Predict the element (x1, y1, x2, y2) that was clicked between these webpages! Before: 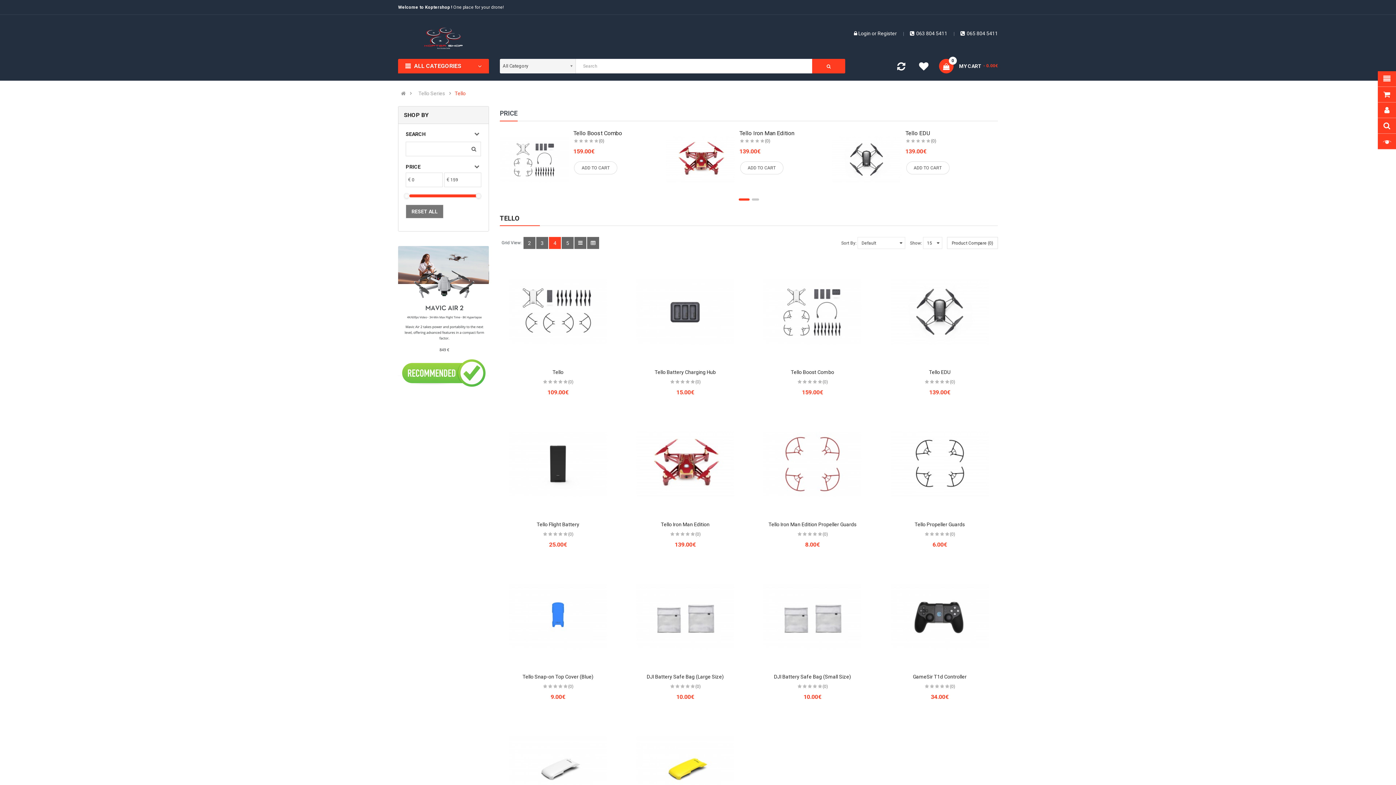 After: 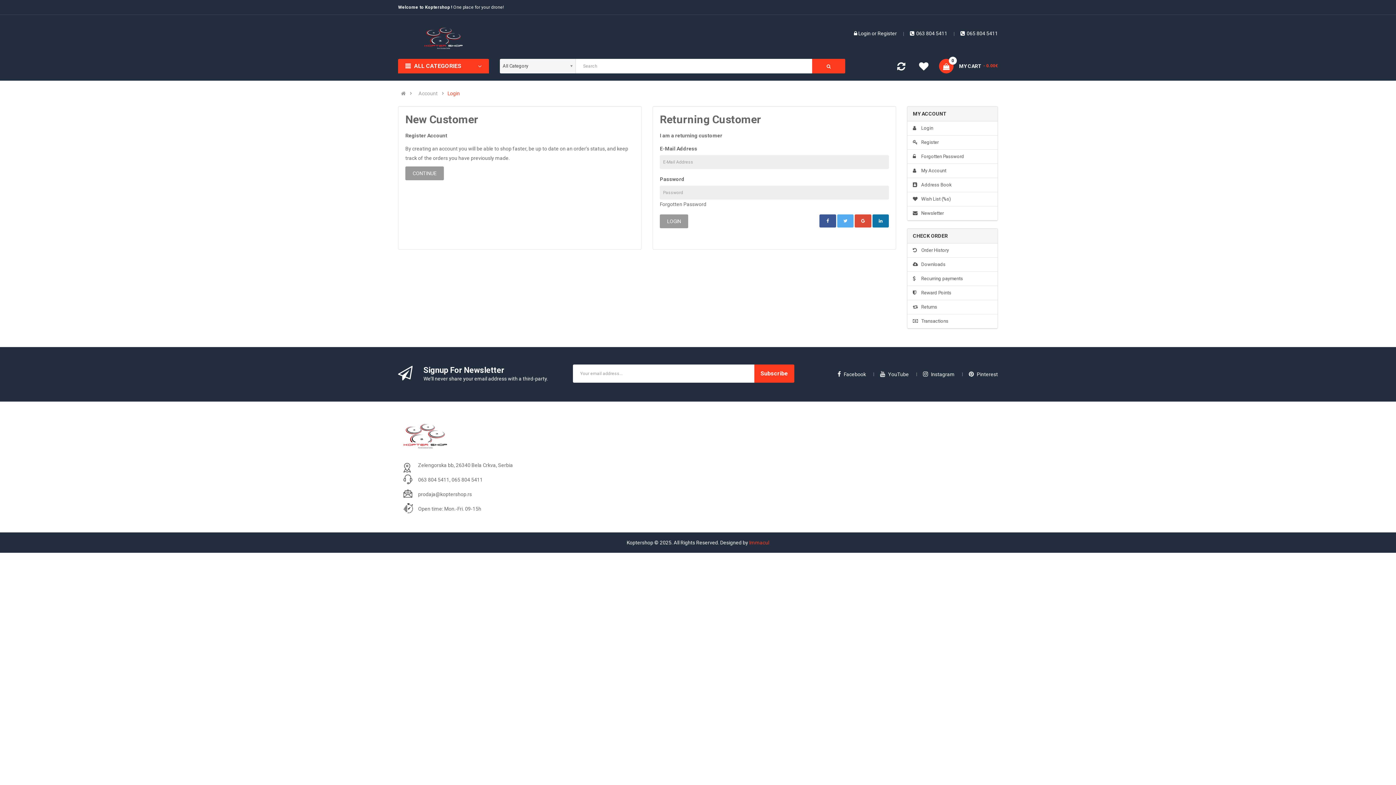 Action: label: Login  bbox: (858, 30, 871, 36)